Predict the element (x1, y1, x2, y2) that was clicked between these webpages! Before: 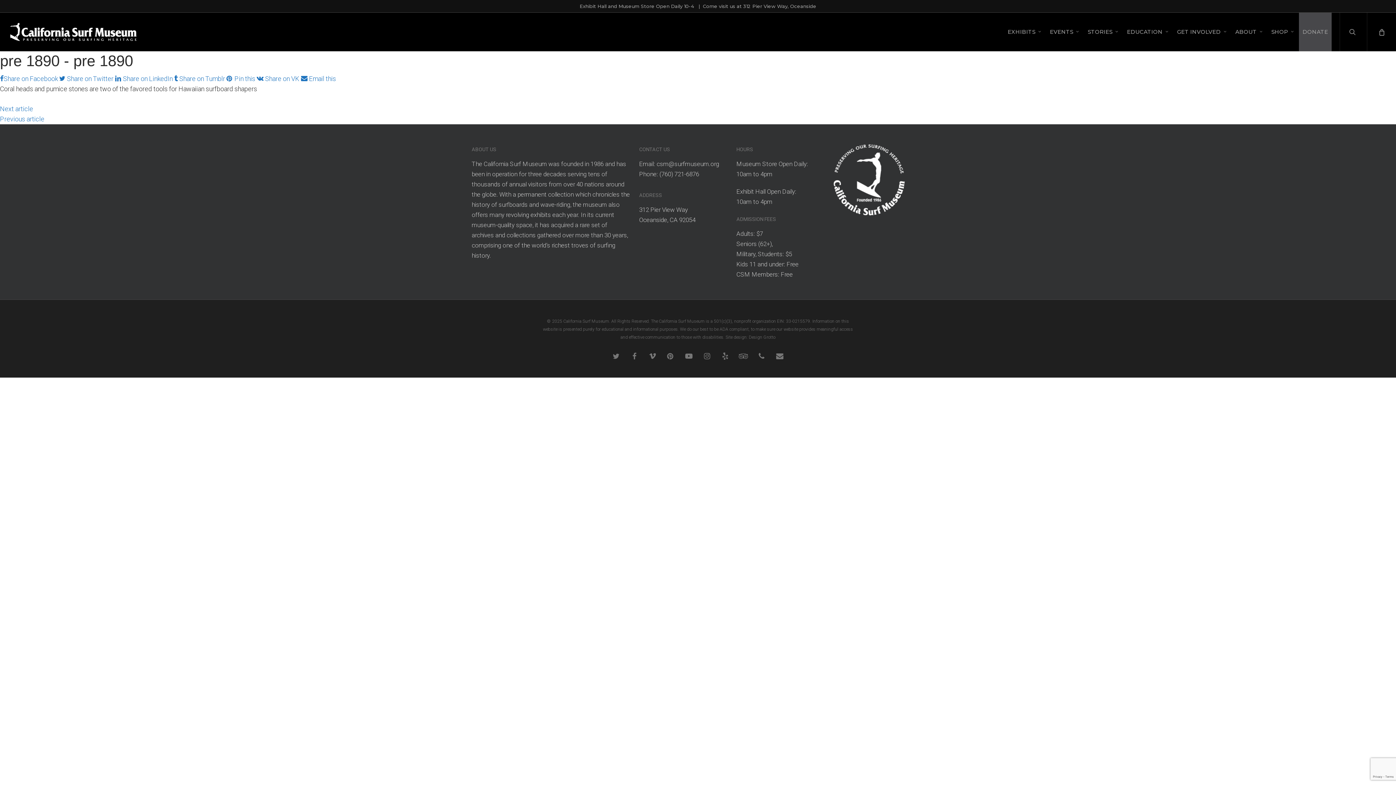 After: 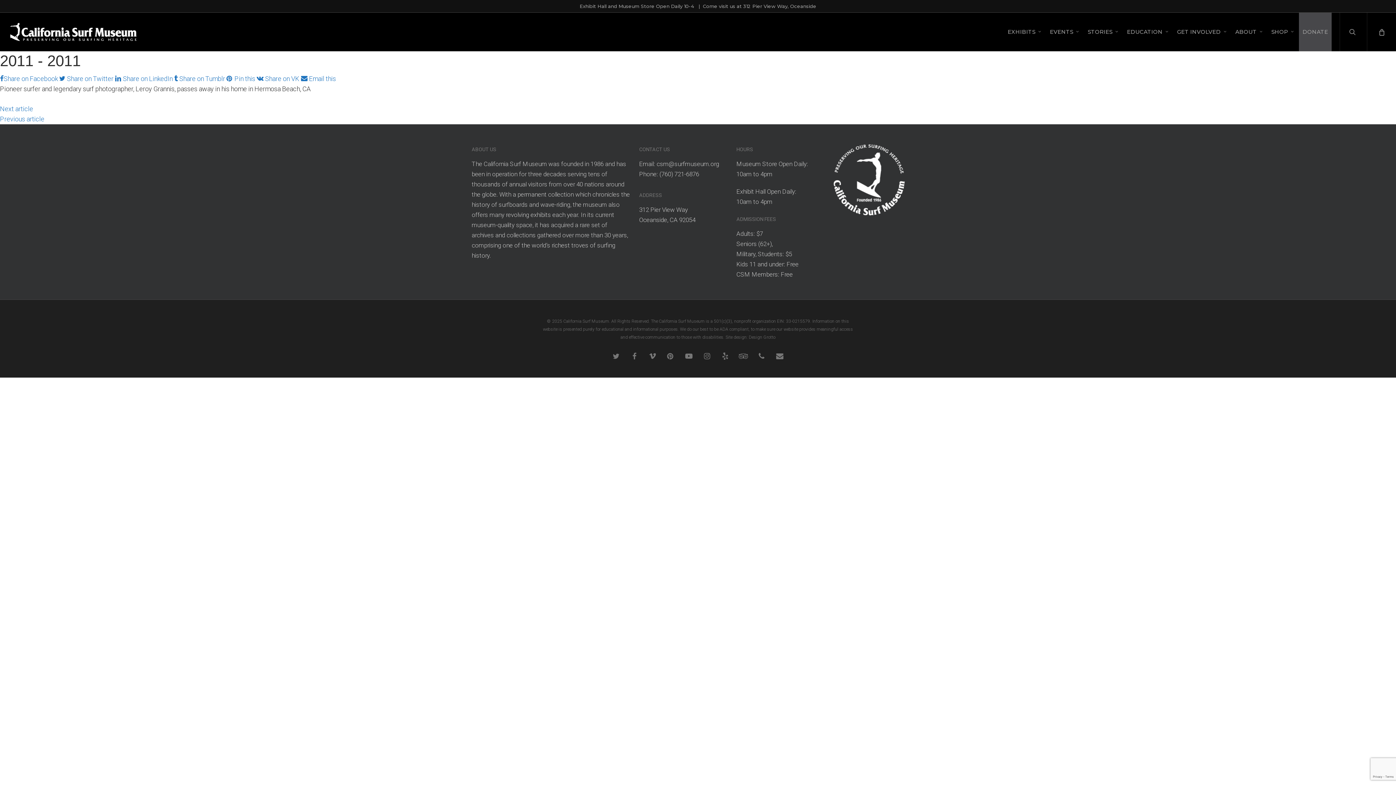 Action: label: Previous article bbox: (0, 115, 44, 122)